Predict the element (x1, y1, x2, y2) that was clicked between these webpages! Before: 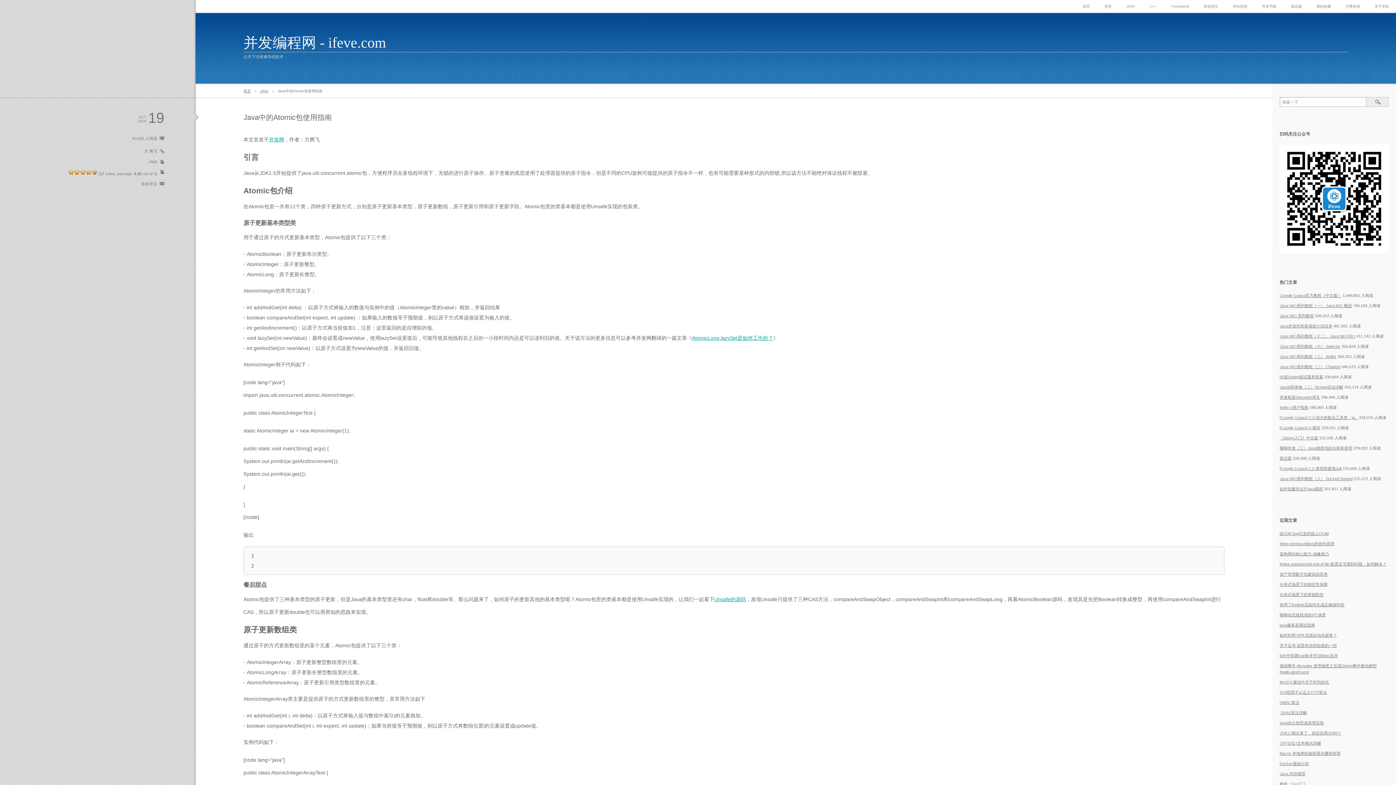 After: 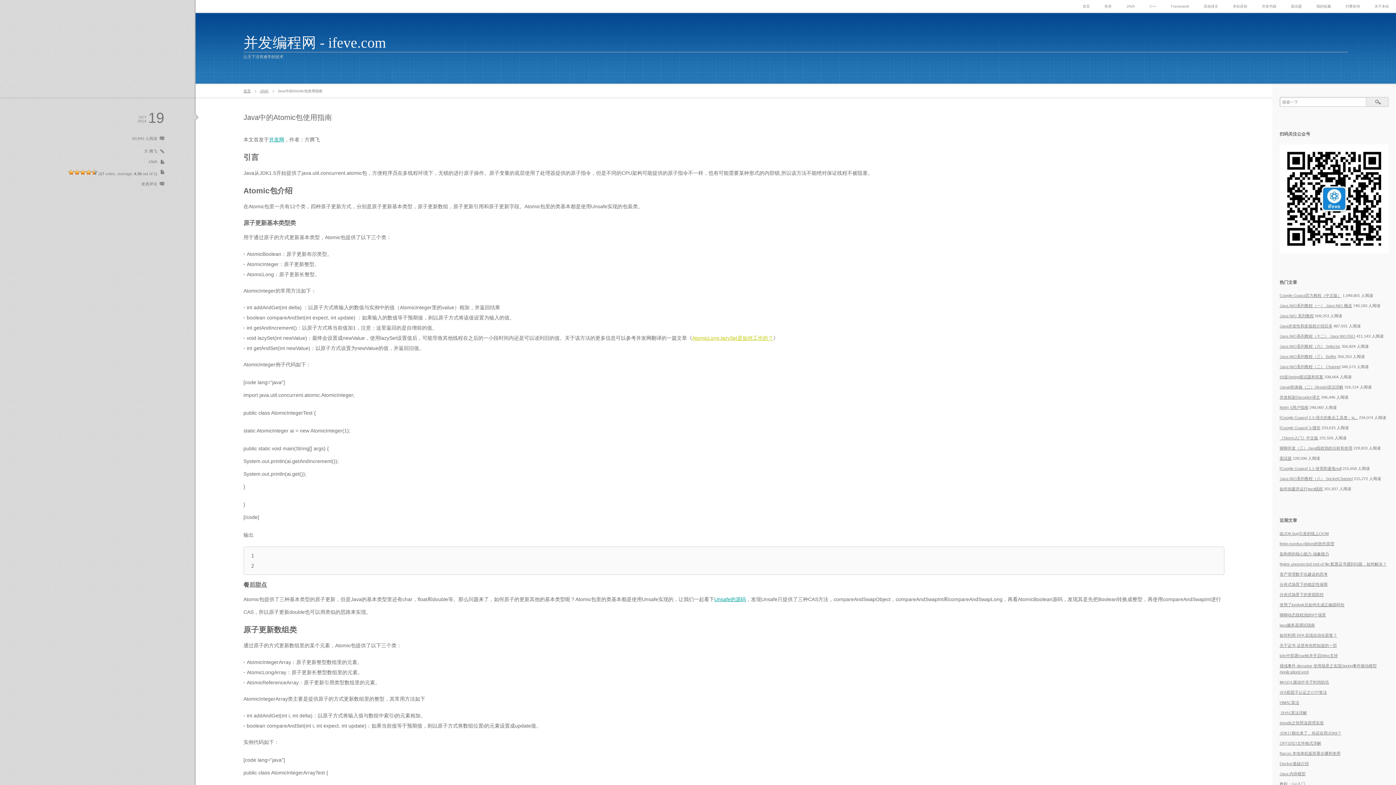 Action: label: AtomicLong.lazySet是如何工作的？ bbox: (692, 335, 773, 341)